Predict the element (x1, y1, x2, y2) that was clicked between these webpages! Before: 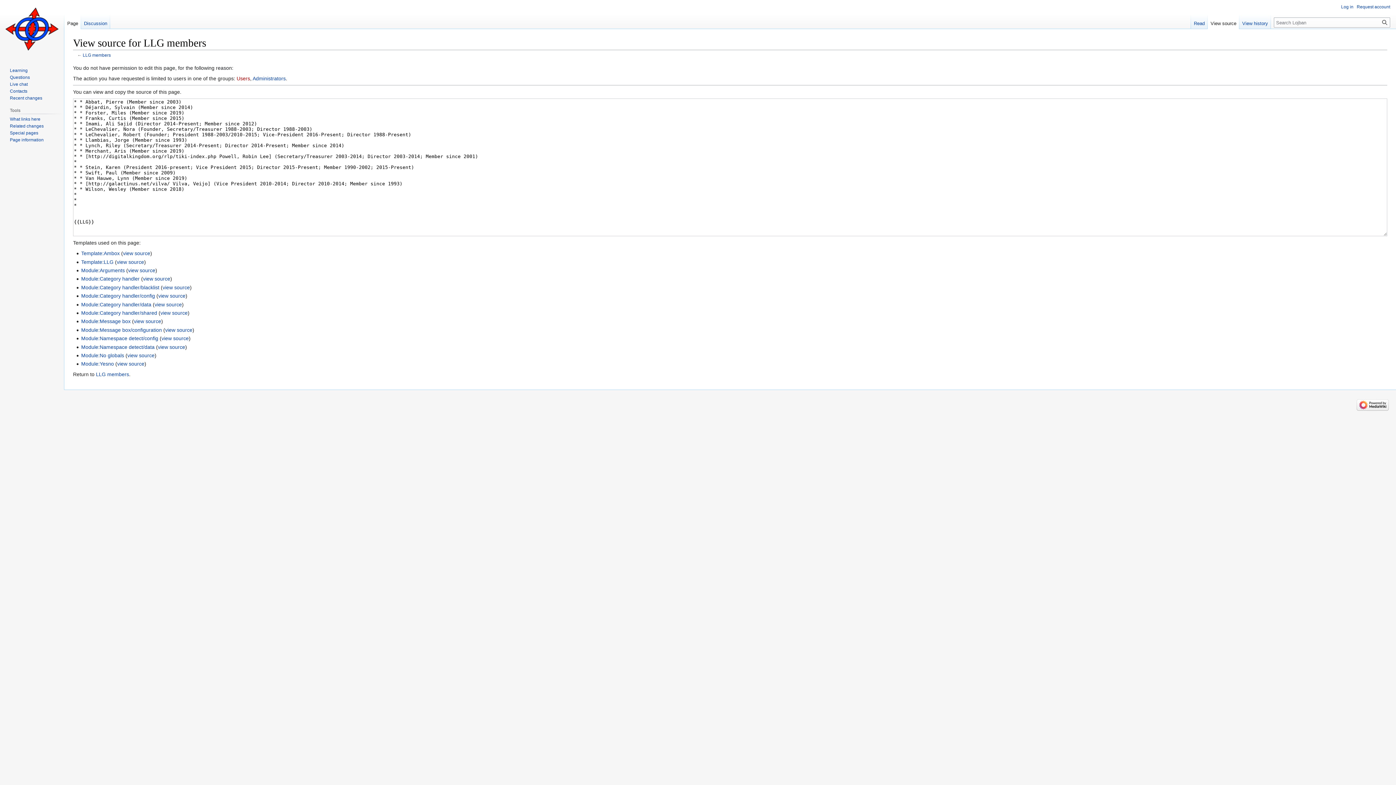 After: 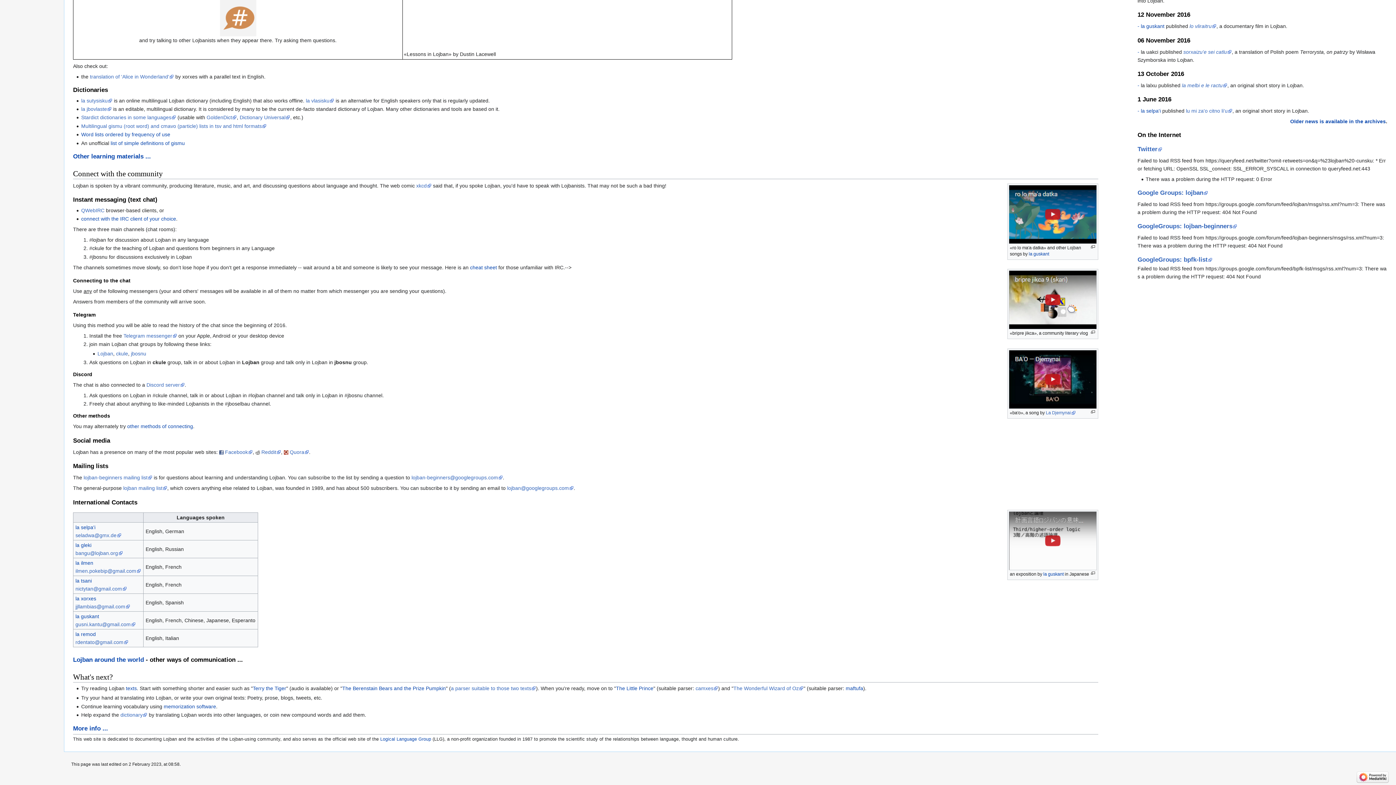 Action: label: Contacts bbox: (9, 88, 27, 93)